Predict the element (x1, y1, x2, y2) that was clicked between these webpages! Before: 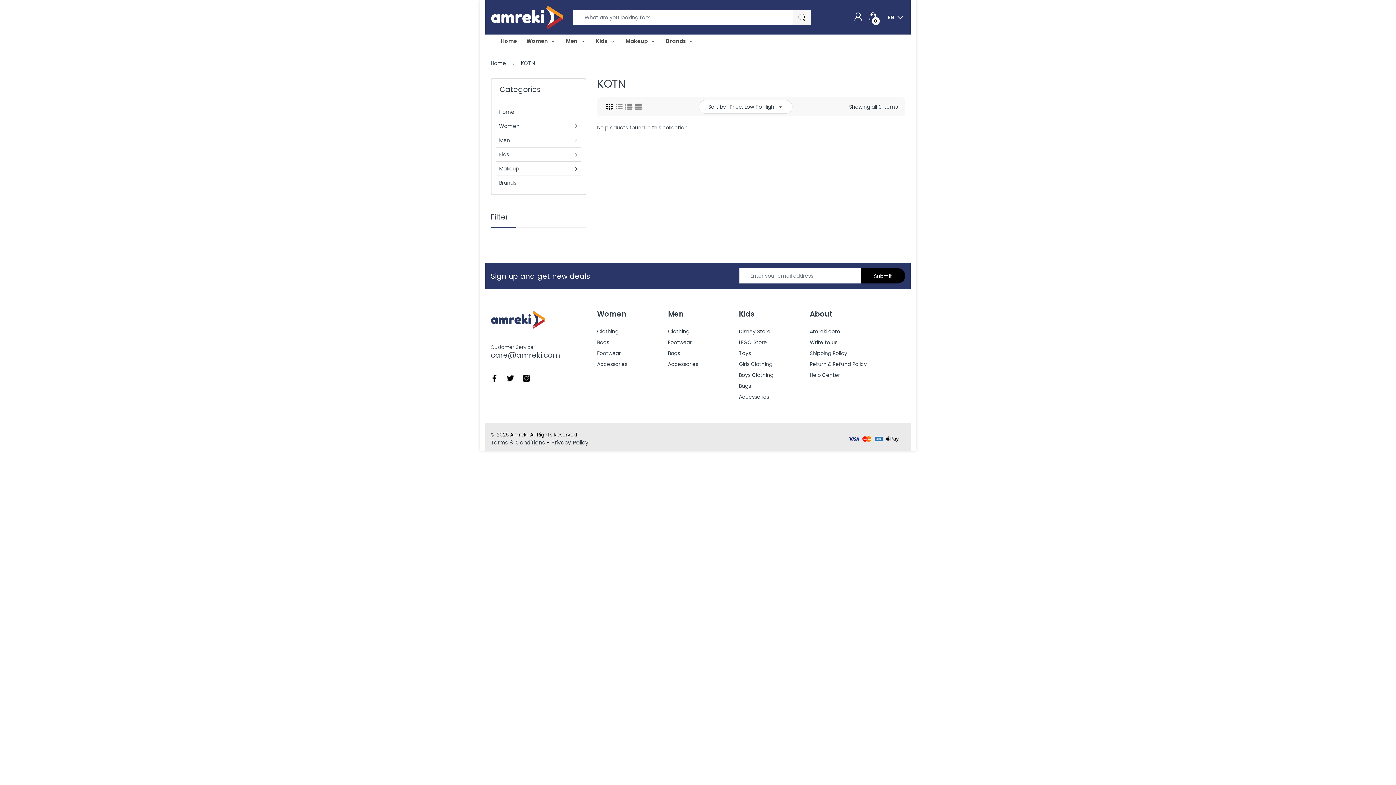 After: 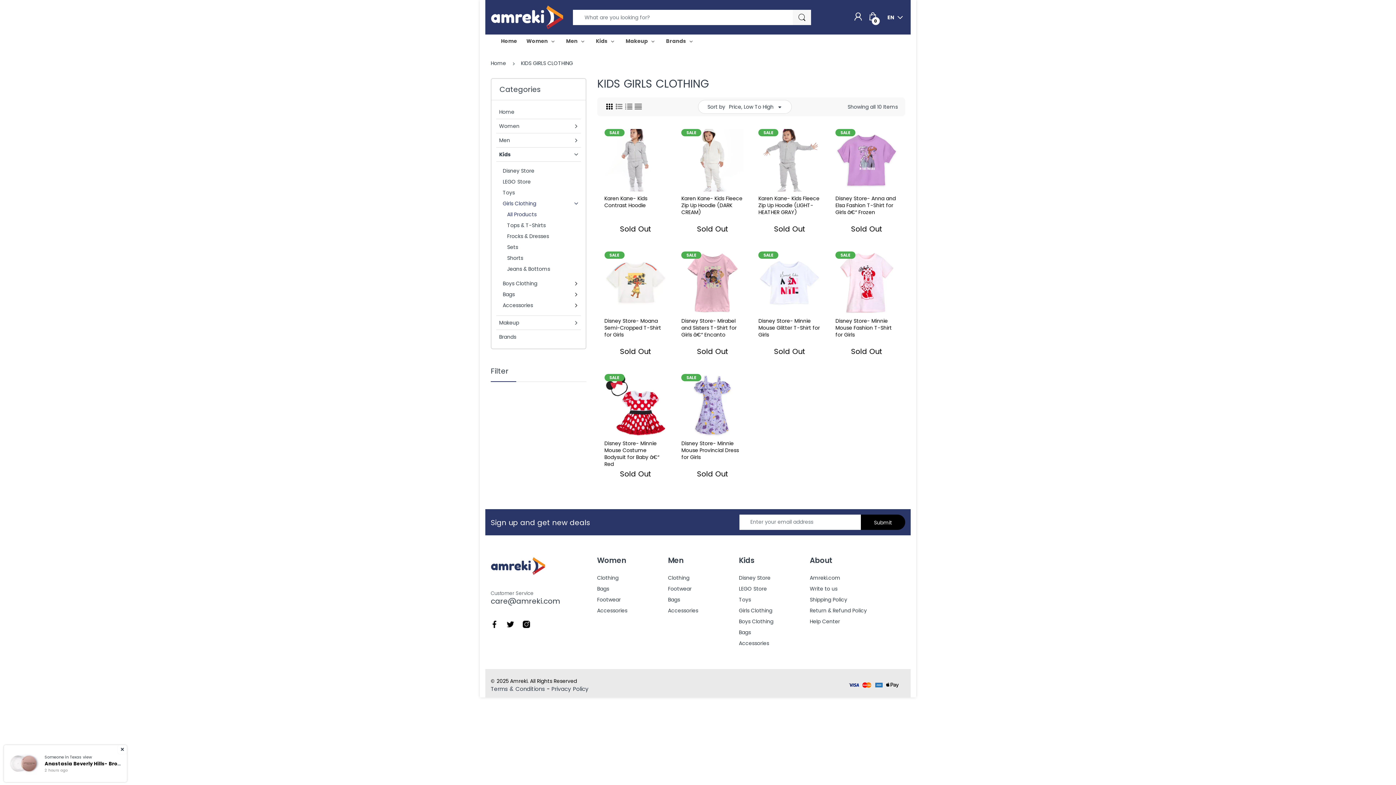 Action: bbox: (739, 361, 772, 367) label: Girls Clothing